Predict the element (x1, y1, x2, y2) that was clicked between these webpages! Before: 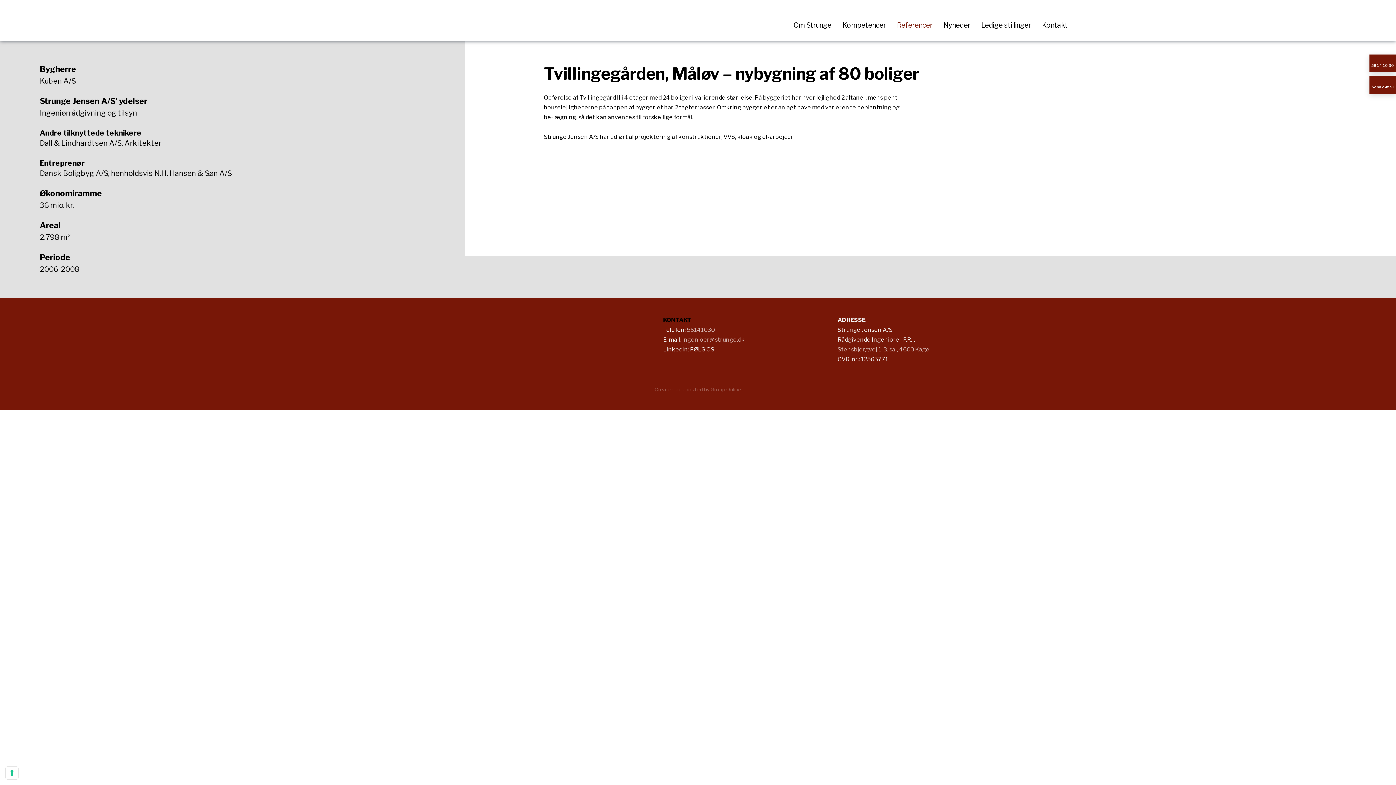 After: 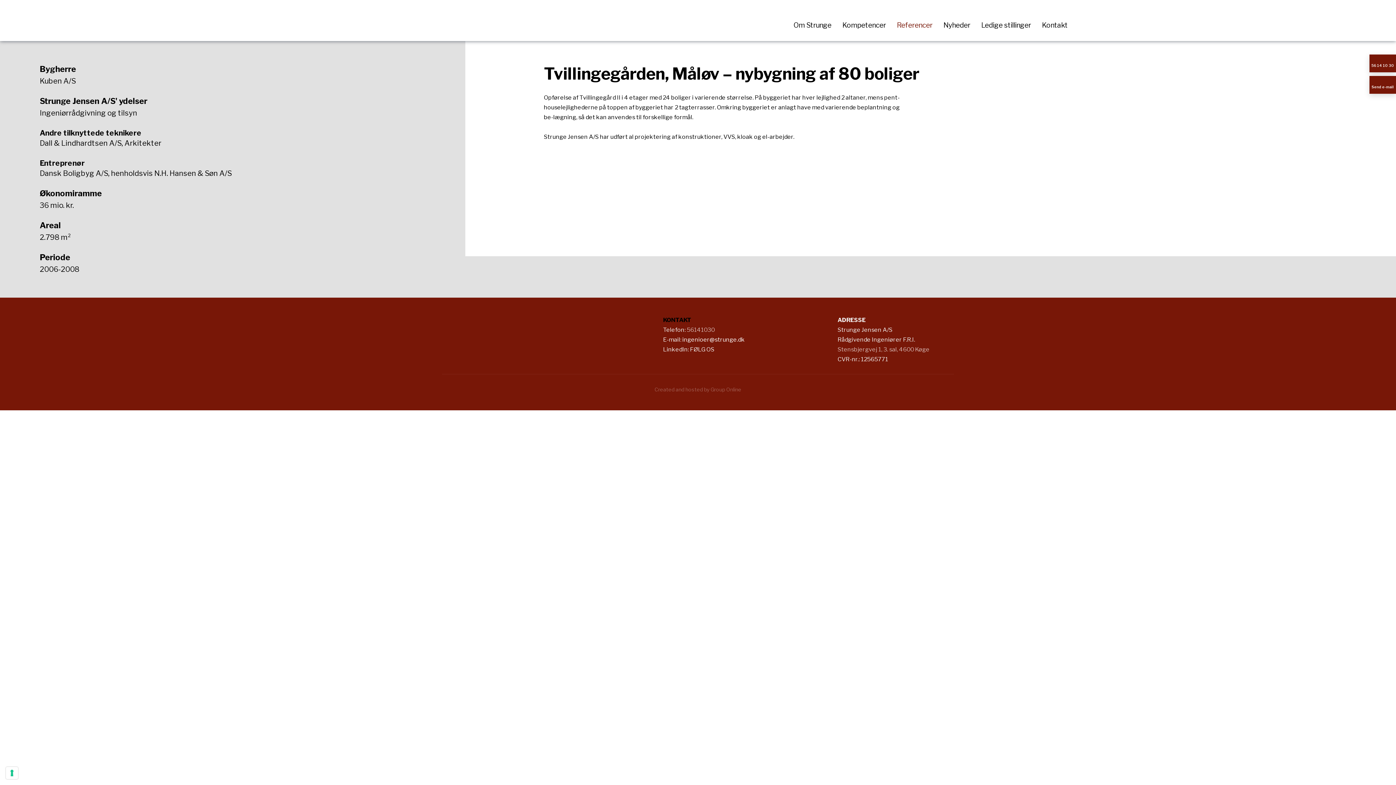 Action: label: ingenioer@strunge.dk bbox: (682, 336, 745, 343)